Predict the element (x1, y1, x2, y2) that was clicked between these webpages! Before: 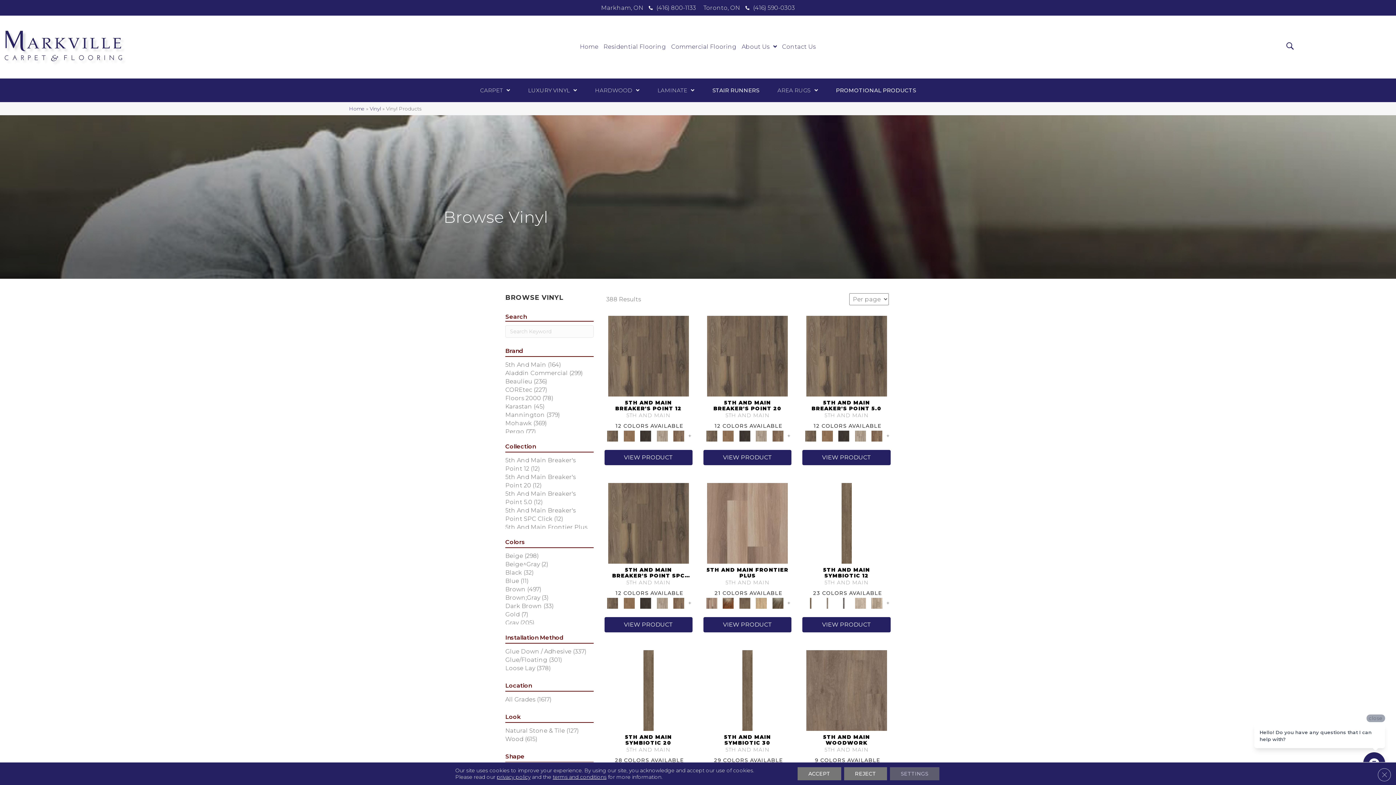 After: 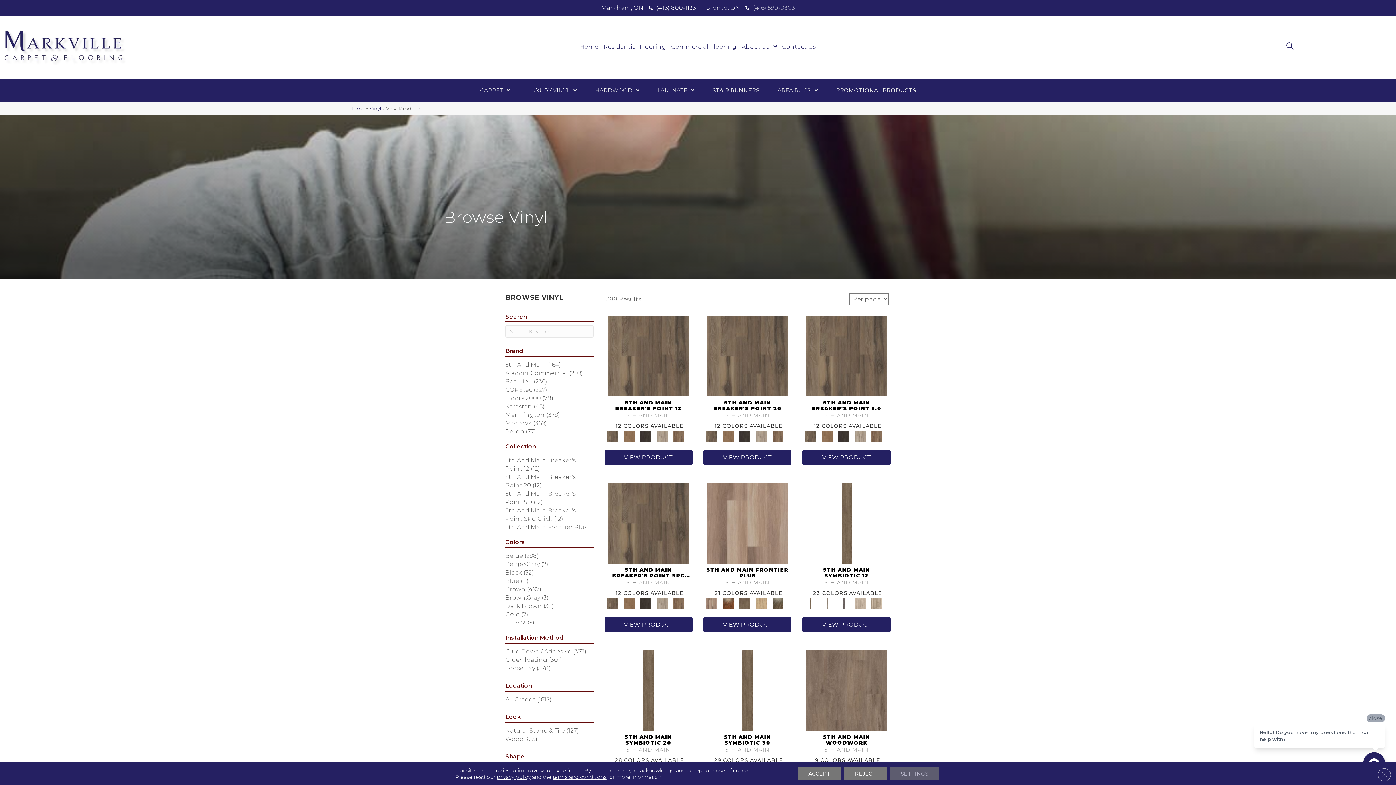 Action: bbox: (743, 4, 795, 11) label: (416) 590-0303